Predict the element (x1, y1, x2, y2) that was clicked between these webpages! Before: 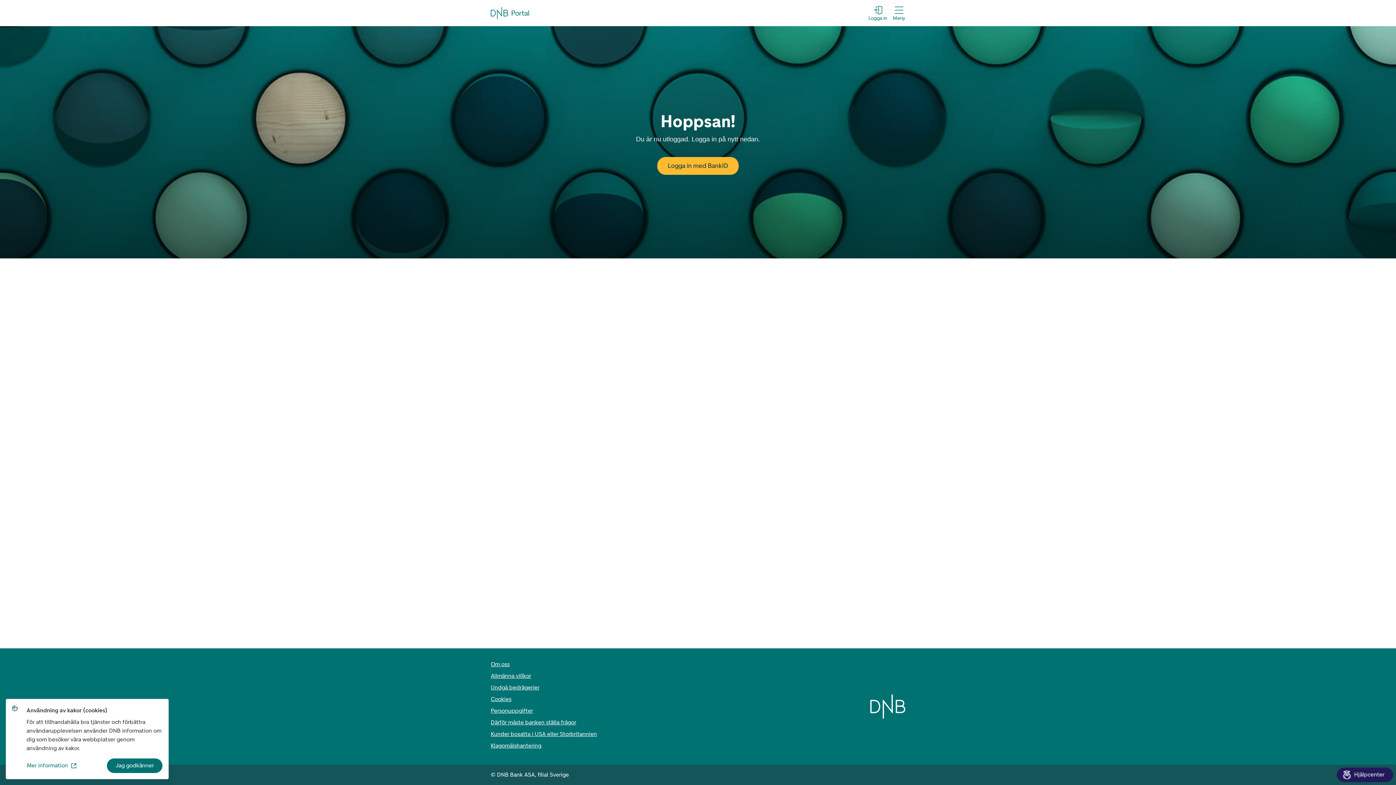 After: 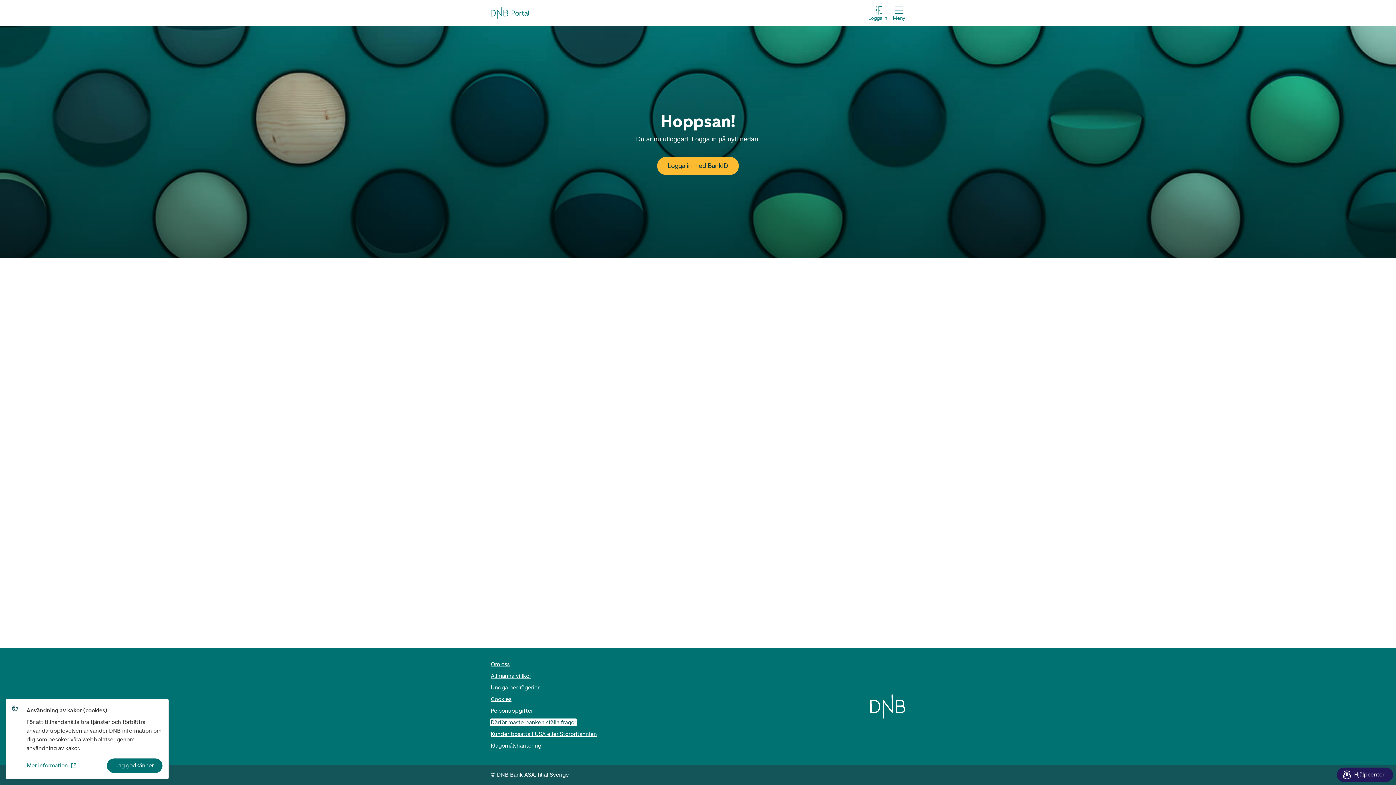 Action: label: Därför måste banken ställa frågor bbox: (490, 718, 576, 726)